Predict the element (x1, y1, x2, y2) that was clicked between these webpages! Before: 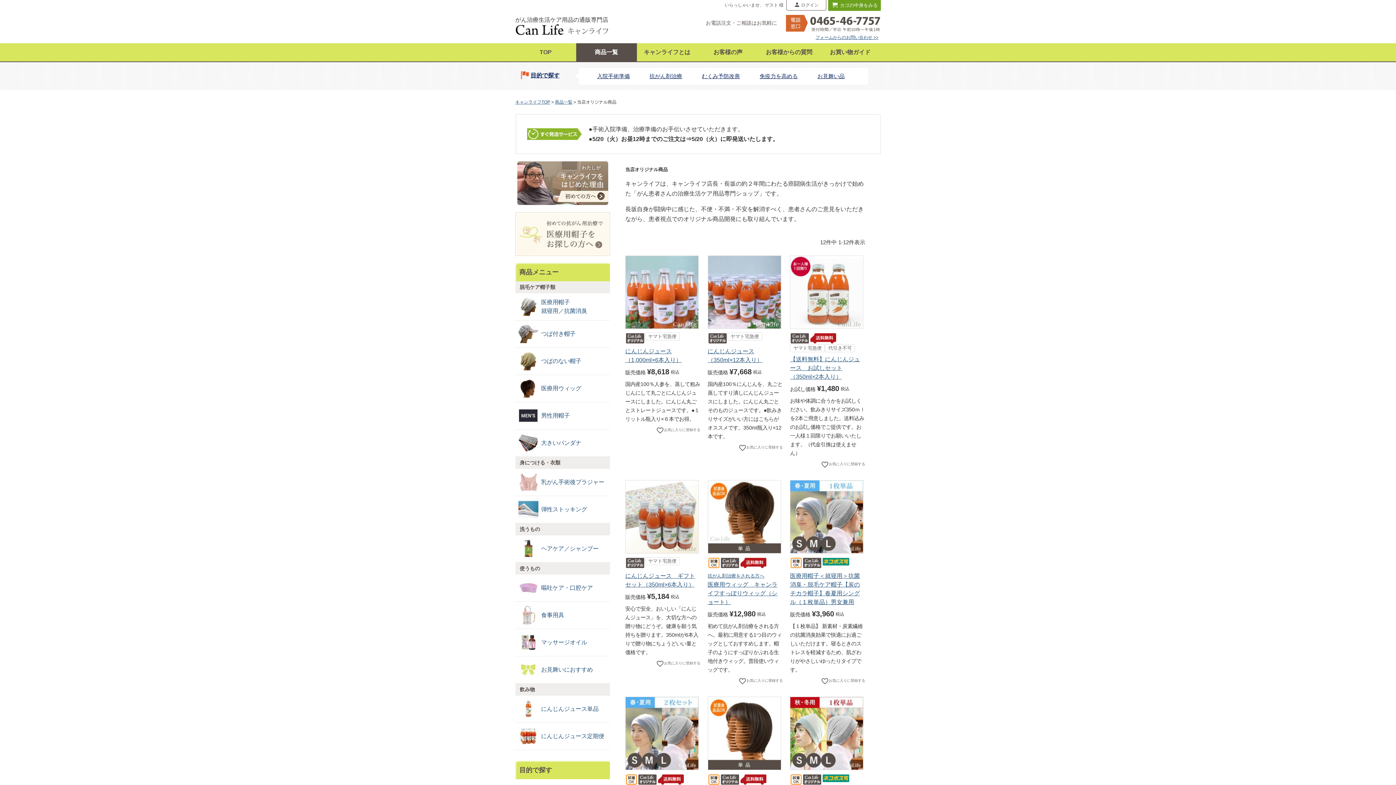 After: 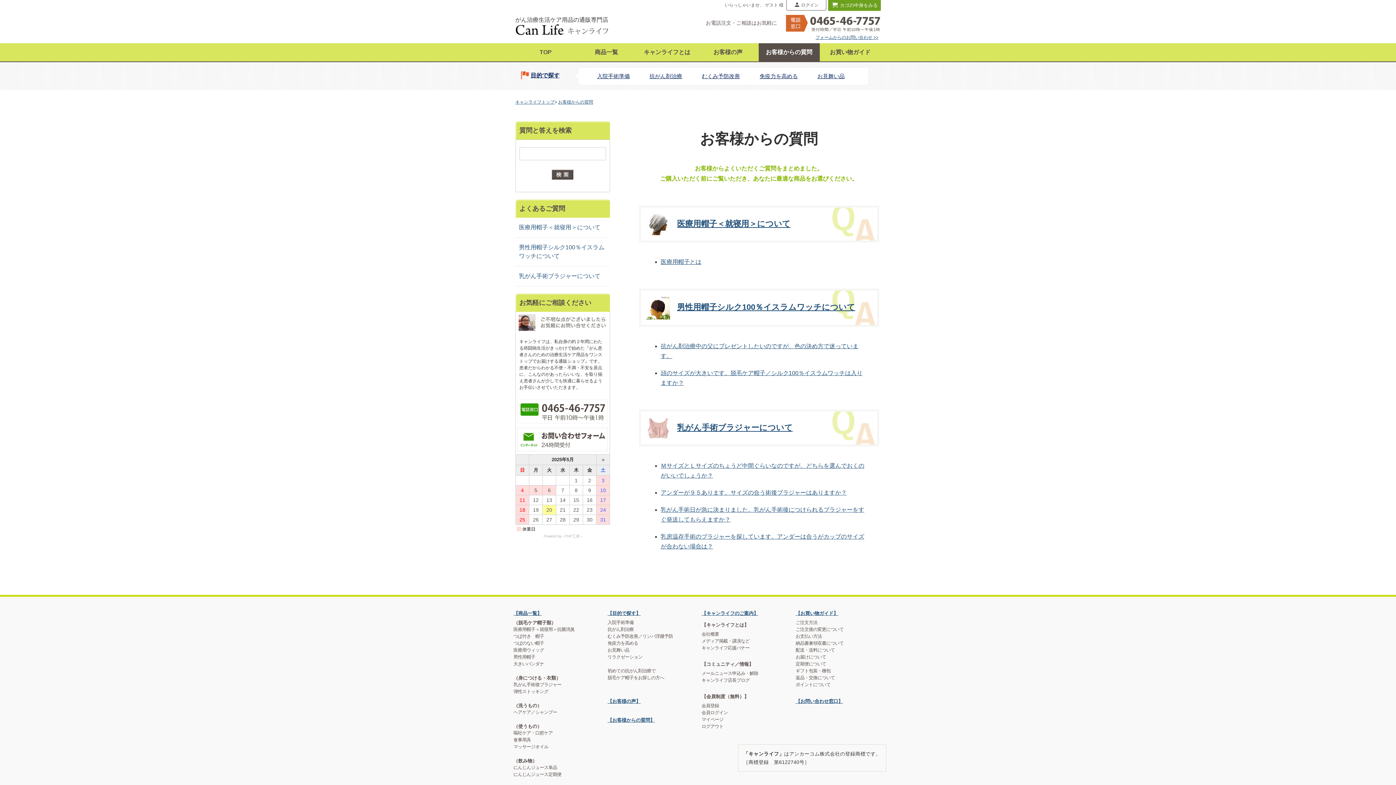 Action: bbox: (758, 43, 819, 61) label: お客様からの質問